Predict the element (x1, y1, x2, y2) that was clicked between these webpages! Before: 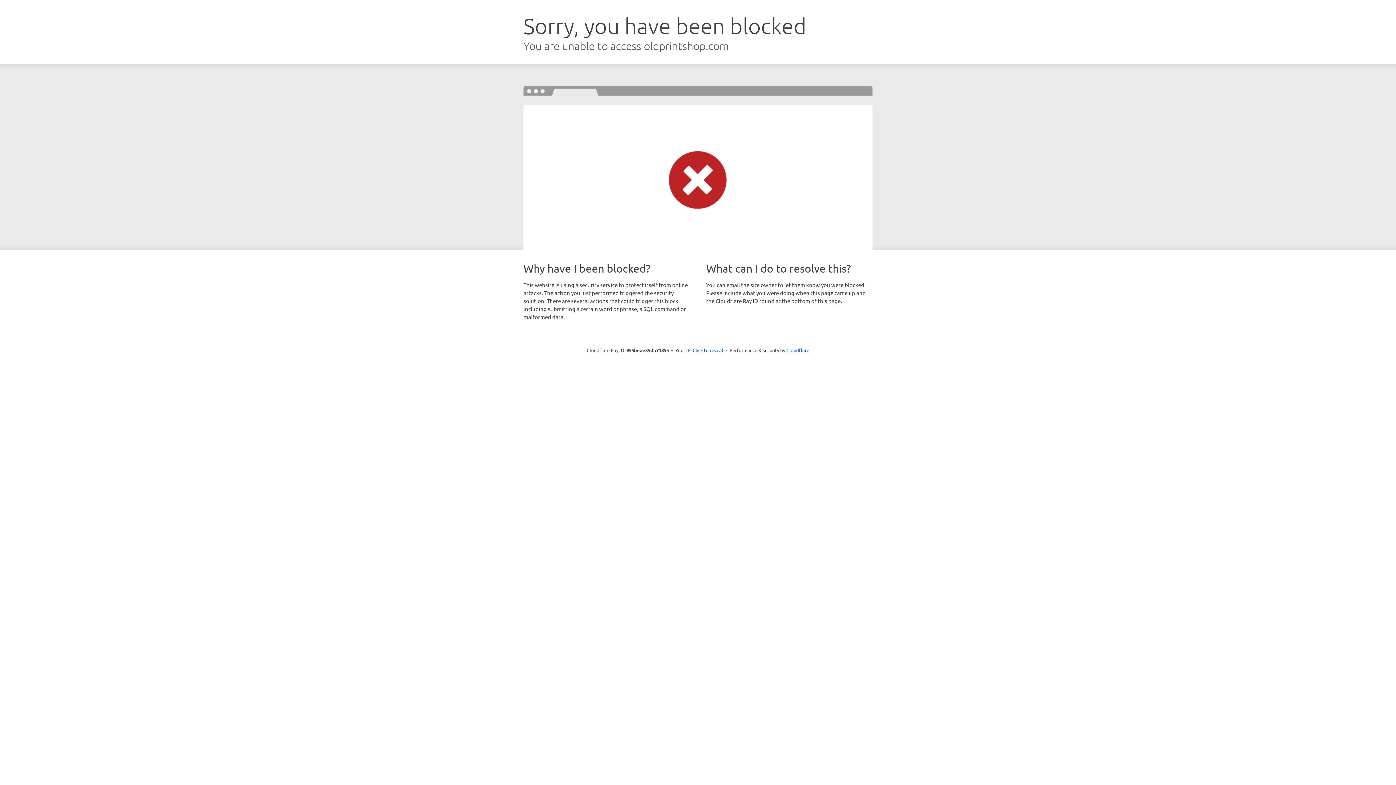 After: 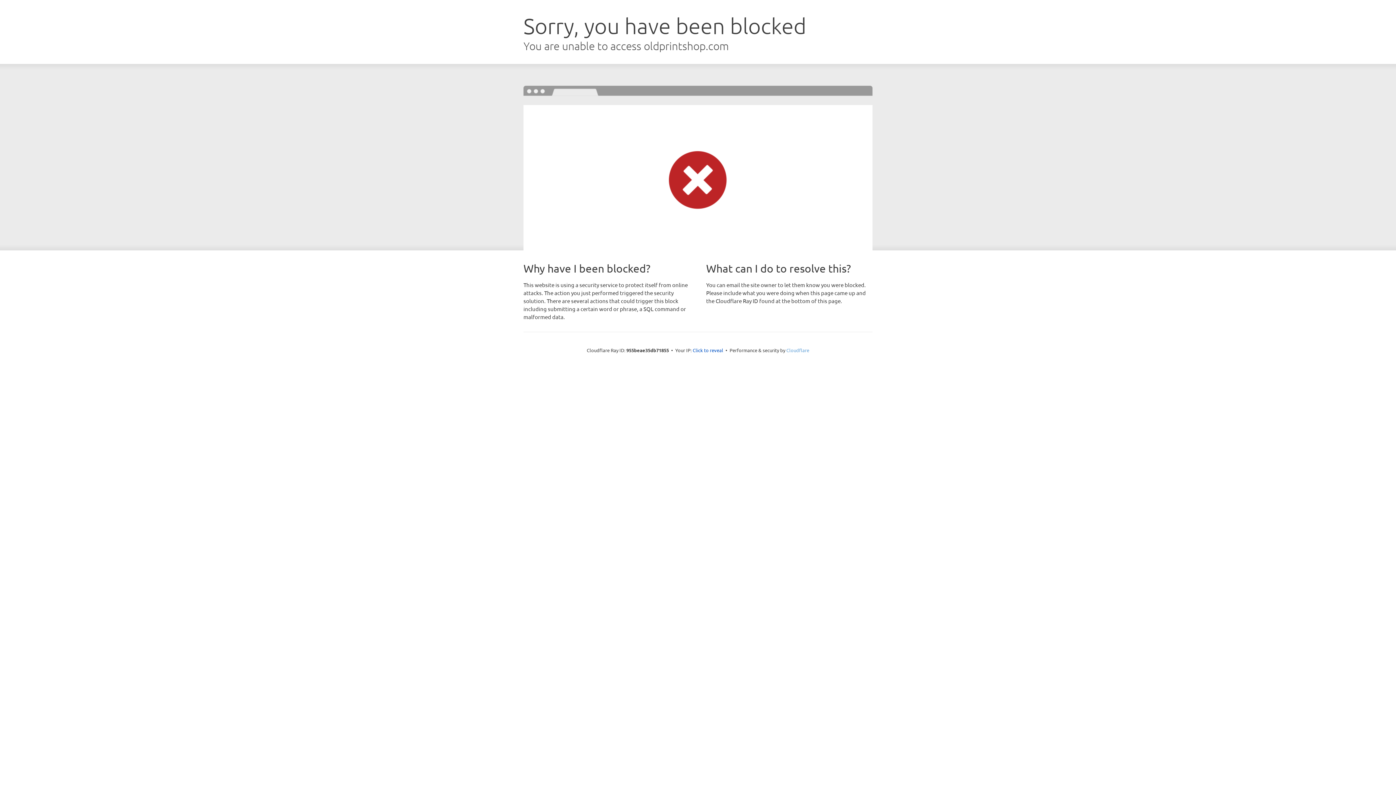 Action: bbox: (786, 347, 809, 353) label: Cloudflare